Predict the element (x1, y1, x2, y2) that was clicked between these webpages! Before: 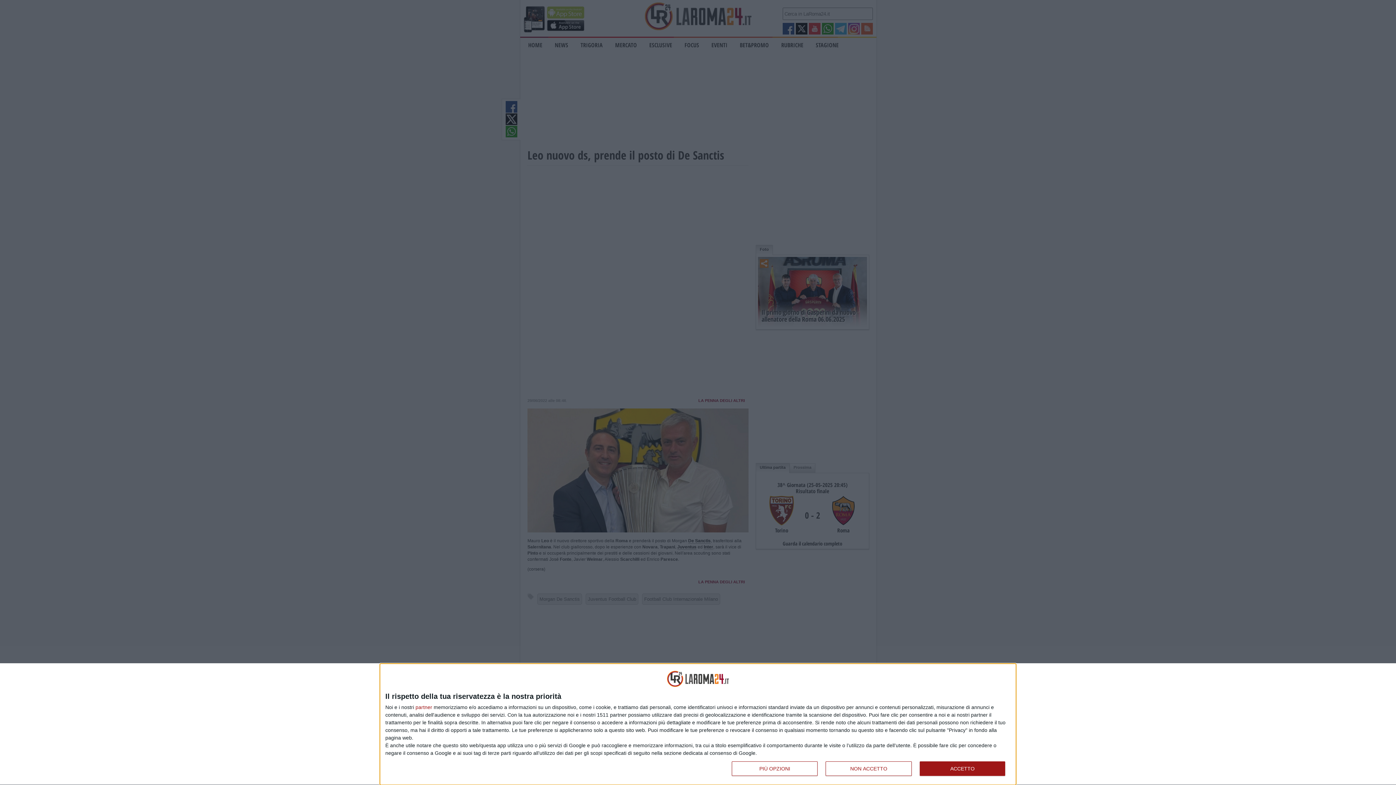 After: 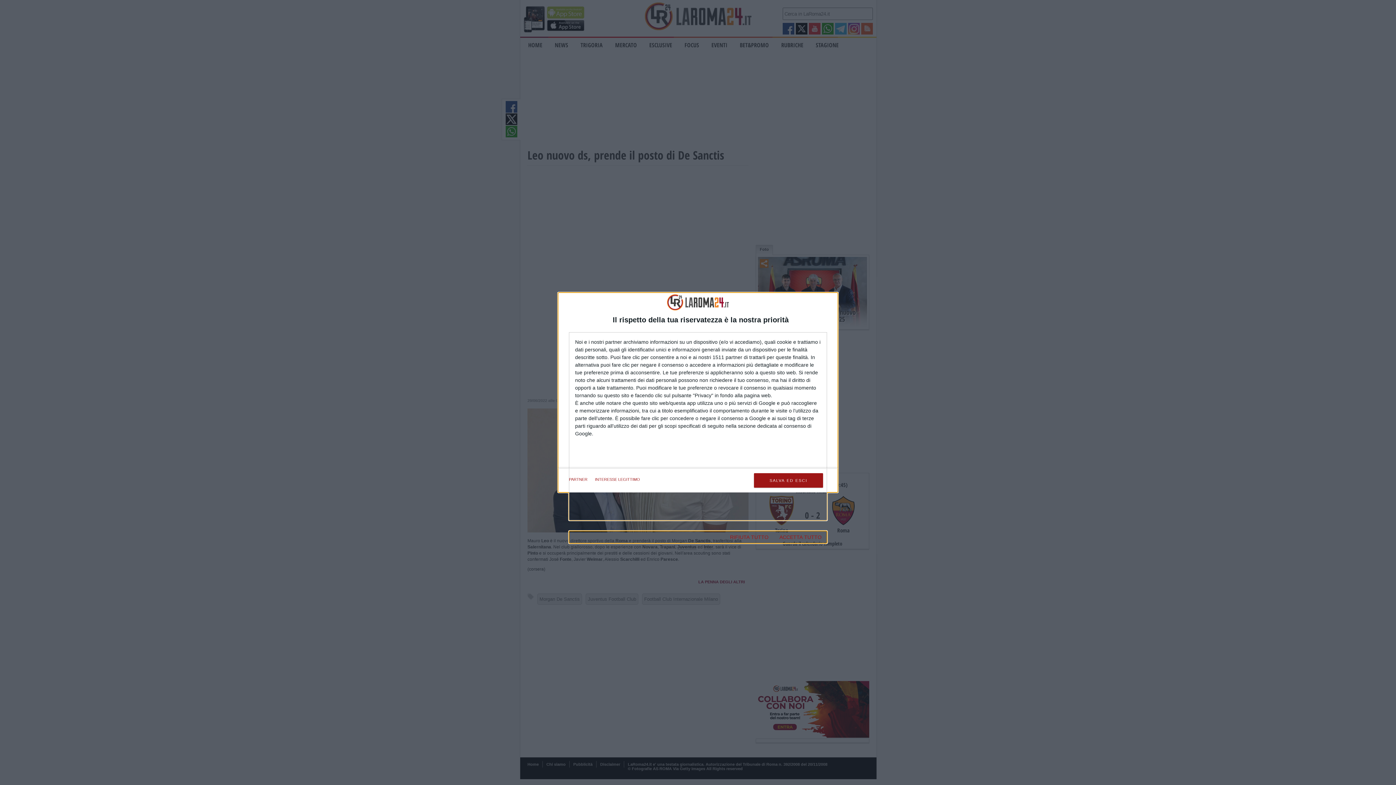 Action: label: PIÙ OPZIONI bbox: (732, 761, 817, 776)